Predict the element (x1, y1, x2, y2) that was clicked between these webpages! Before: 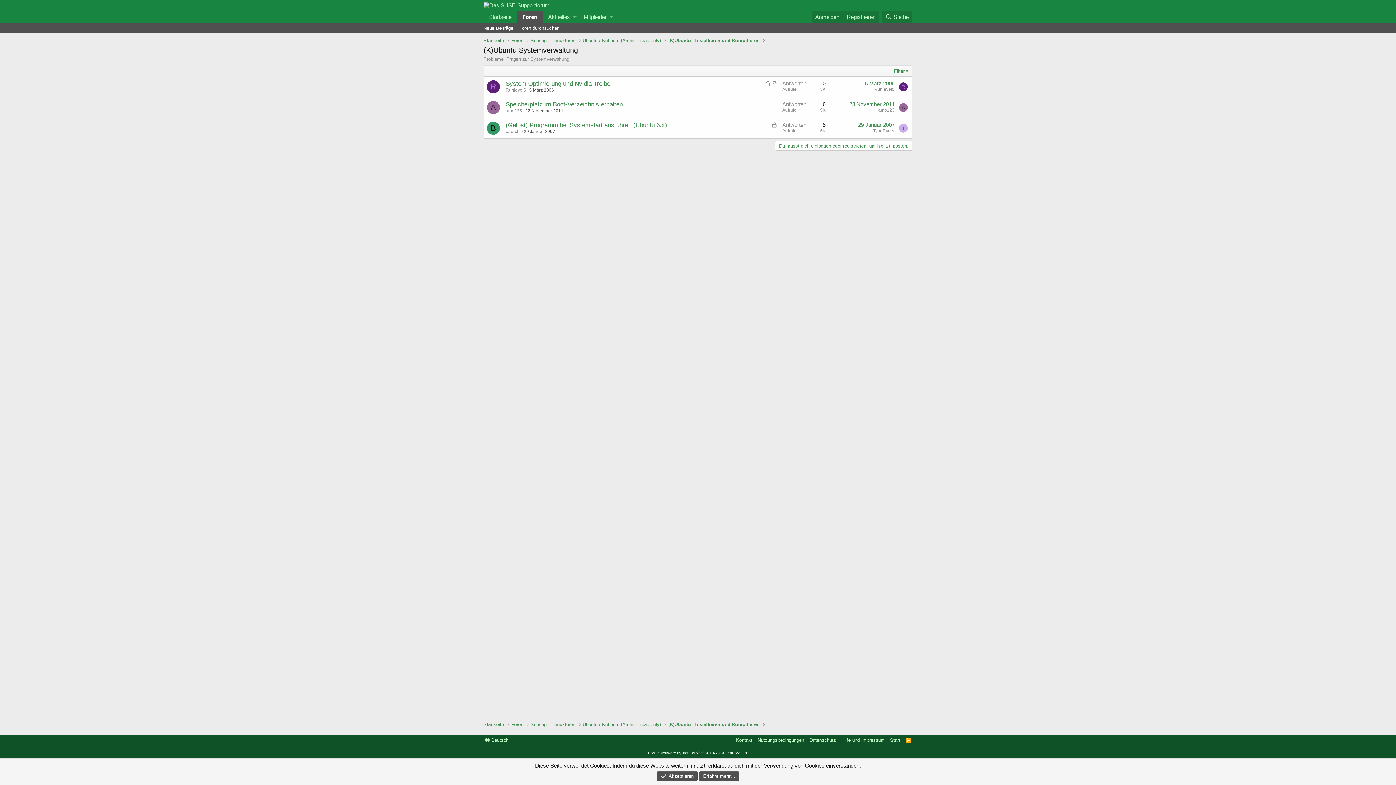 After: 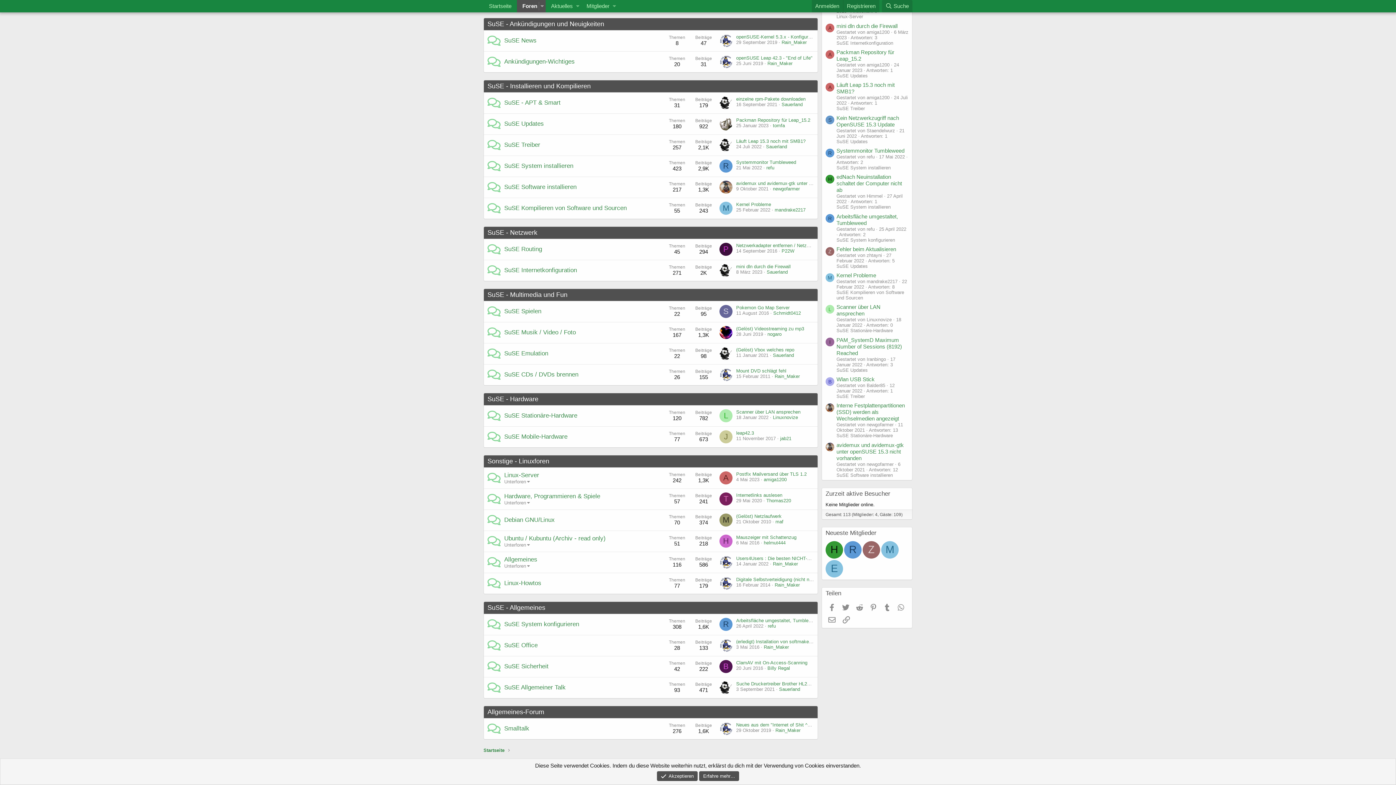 Action: label: Sonstige - Linuxforen bbox: (530, 37, 575, 44)